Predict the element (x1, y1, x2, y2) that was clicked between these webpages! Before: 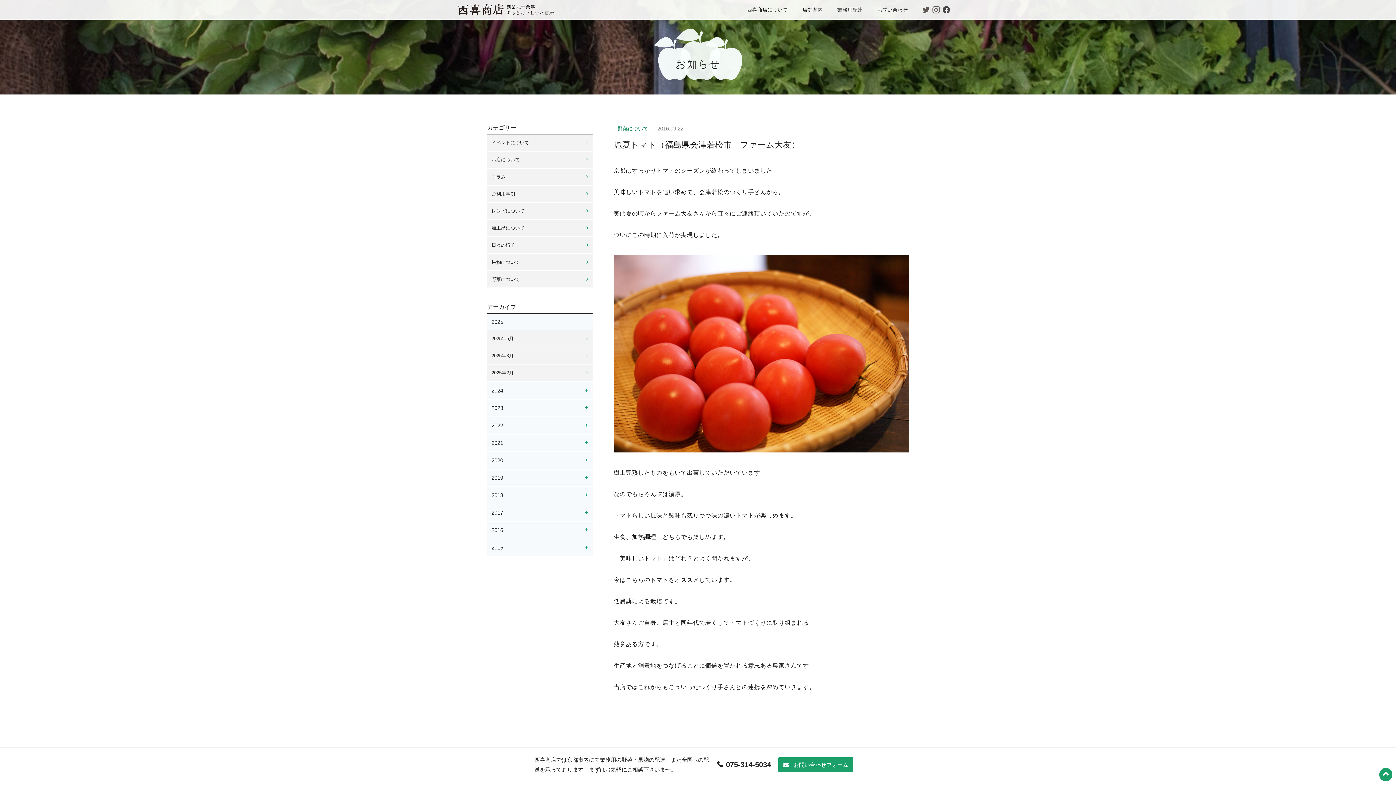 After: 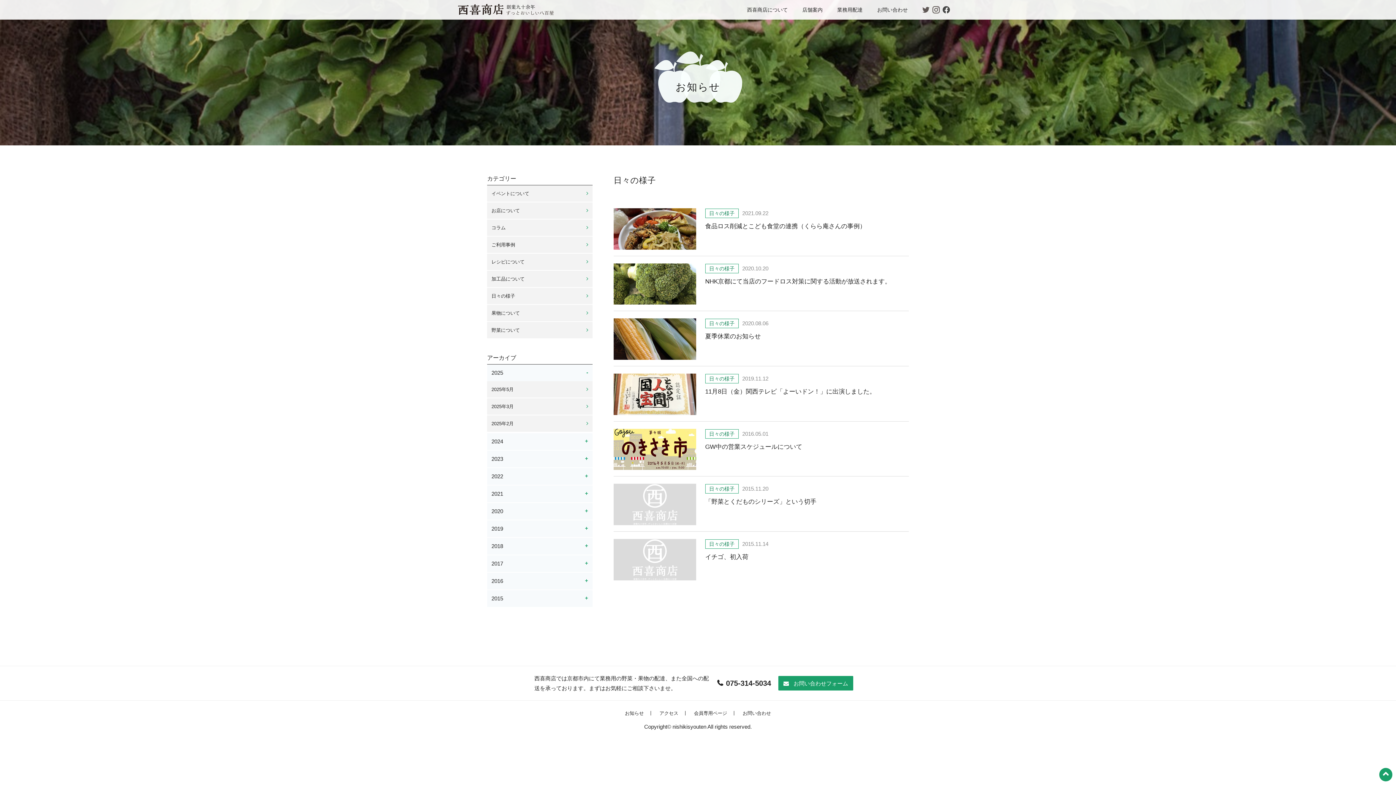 Action: label: 日々の様子 bbox: (487, 237, 592, 253)